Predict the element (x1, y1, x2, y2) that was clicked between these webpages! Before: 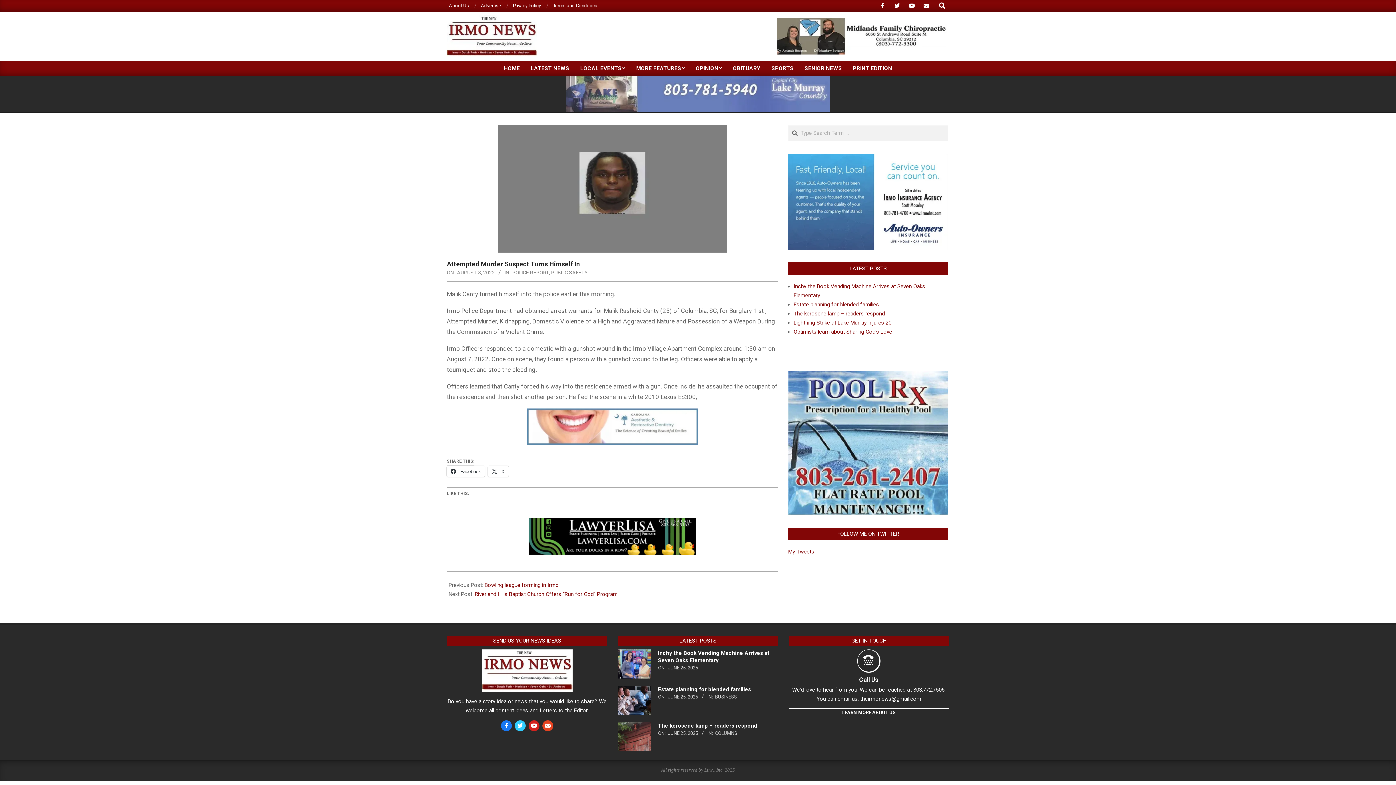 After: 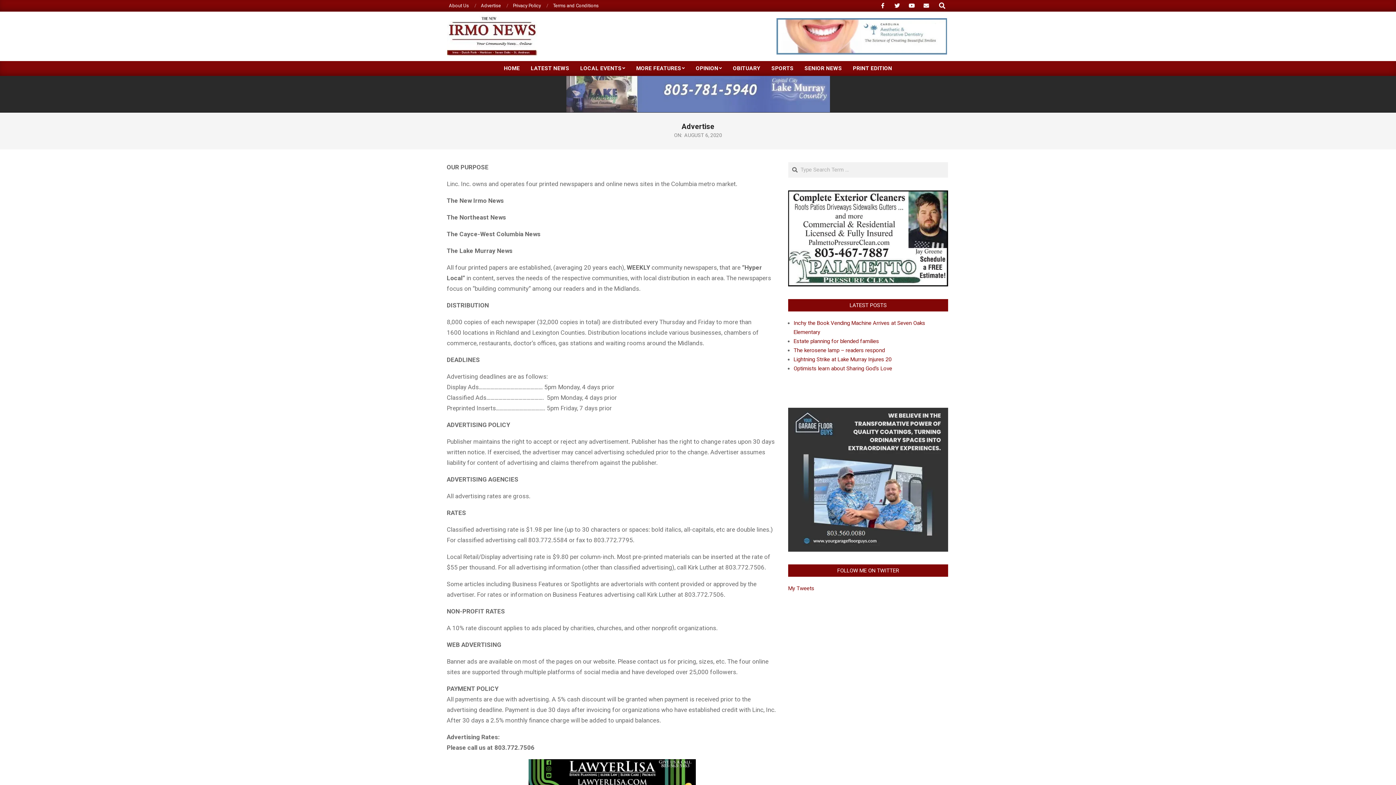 Action: bbox: (481, 2, 501, 8) label: Advertise